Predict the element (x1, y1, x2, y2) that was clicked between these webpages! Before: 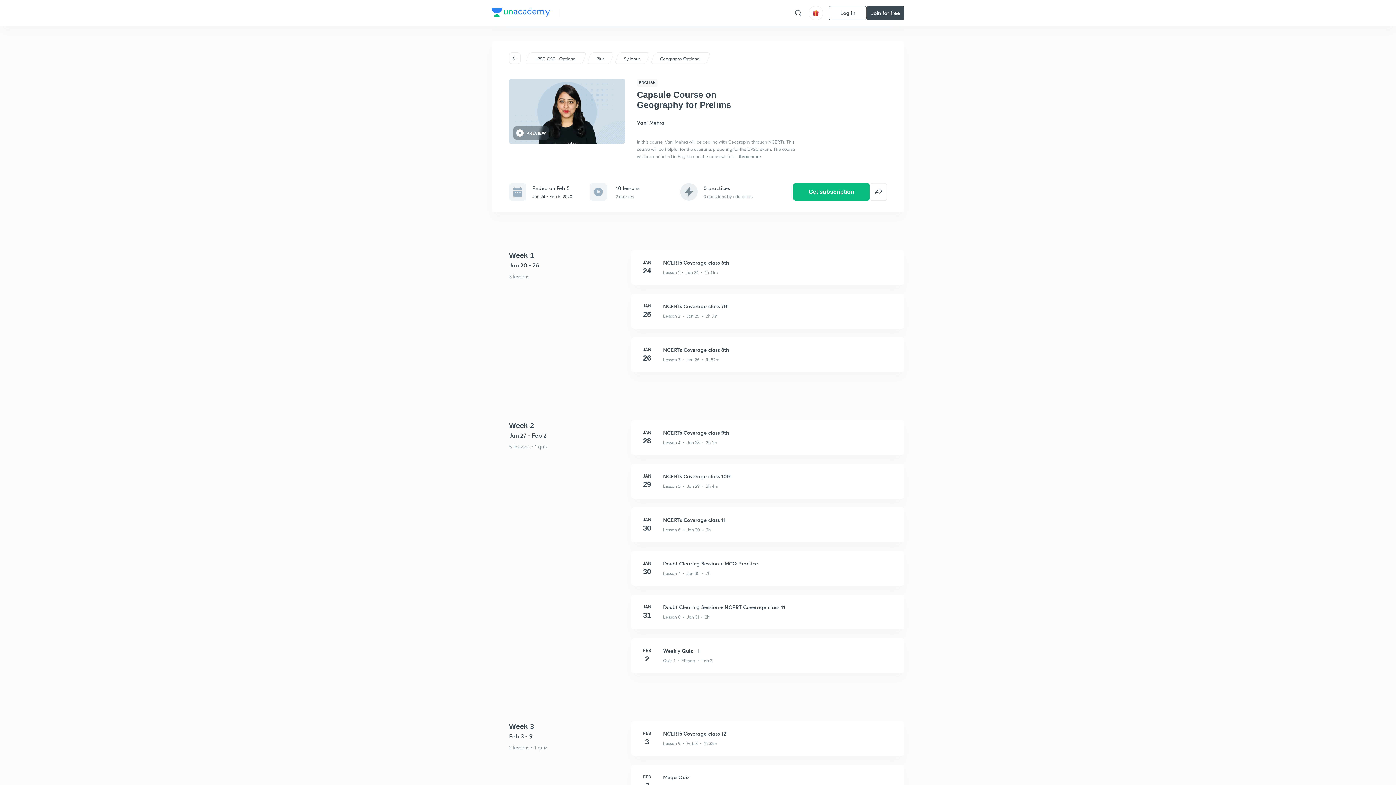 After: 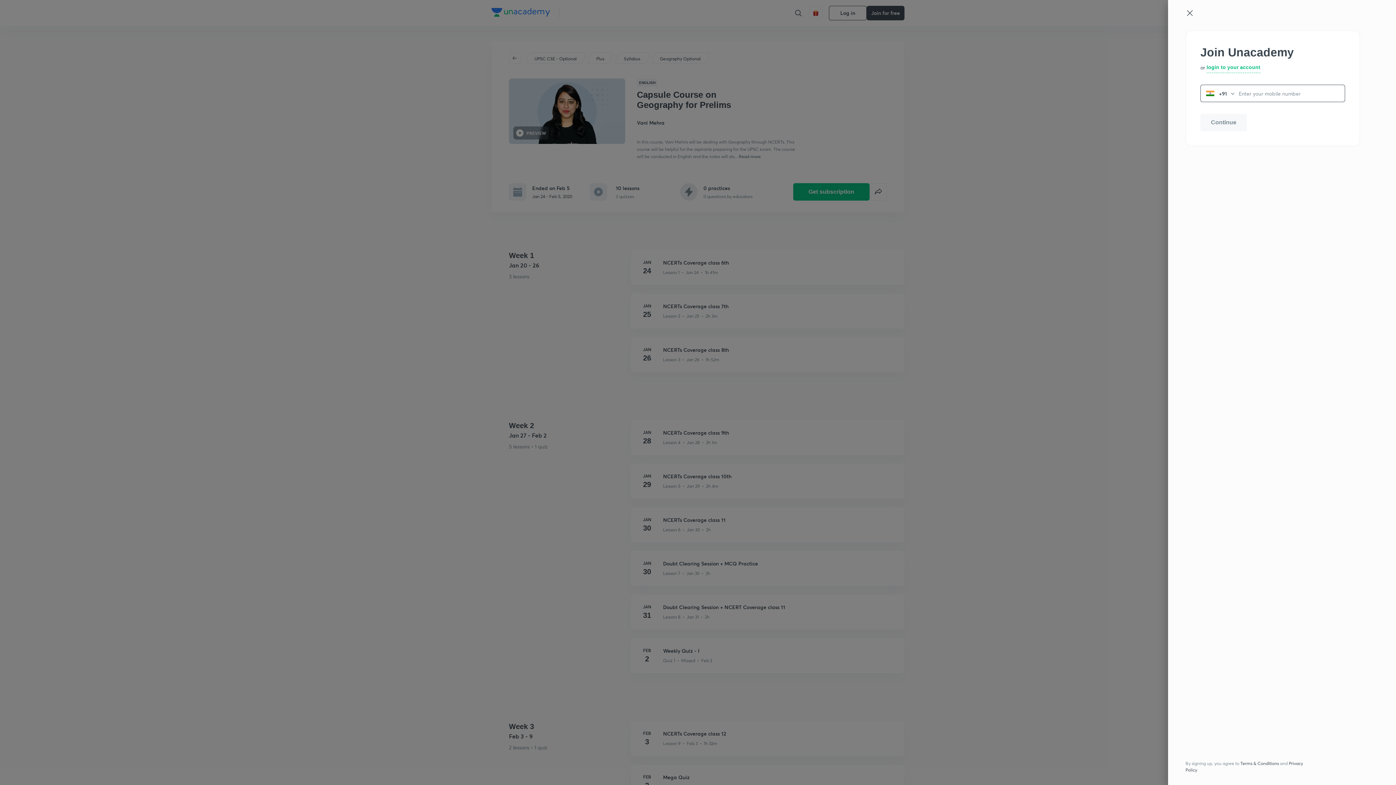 Action: label: Join for free bbox: (866, 5, 904, 20)